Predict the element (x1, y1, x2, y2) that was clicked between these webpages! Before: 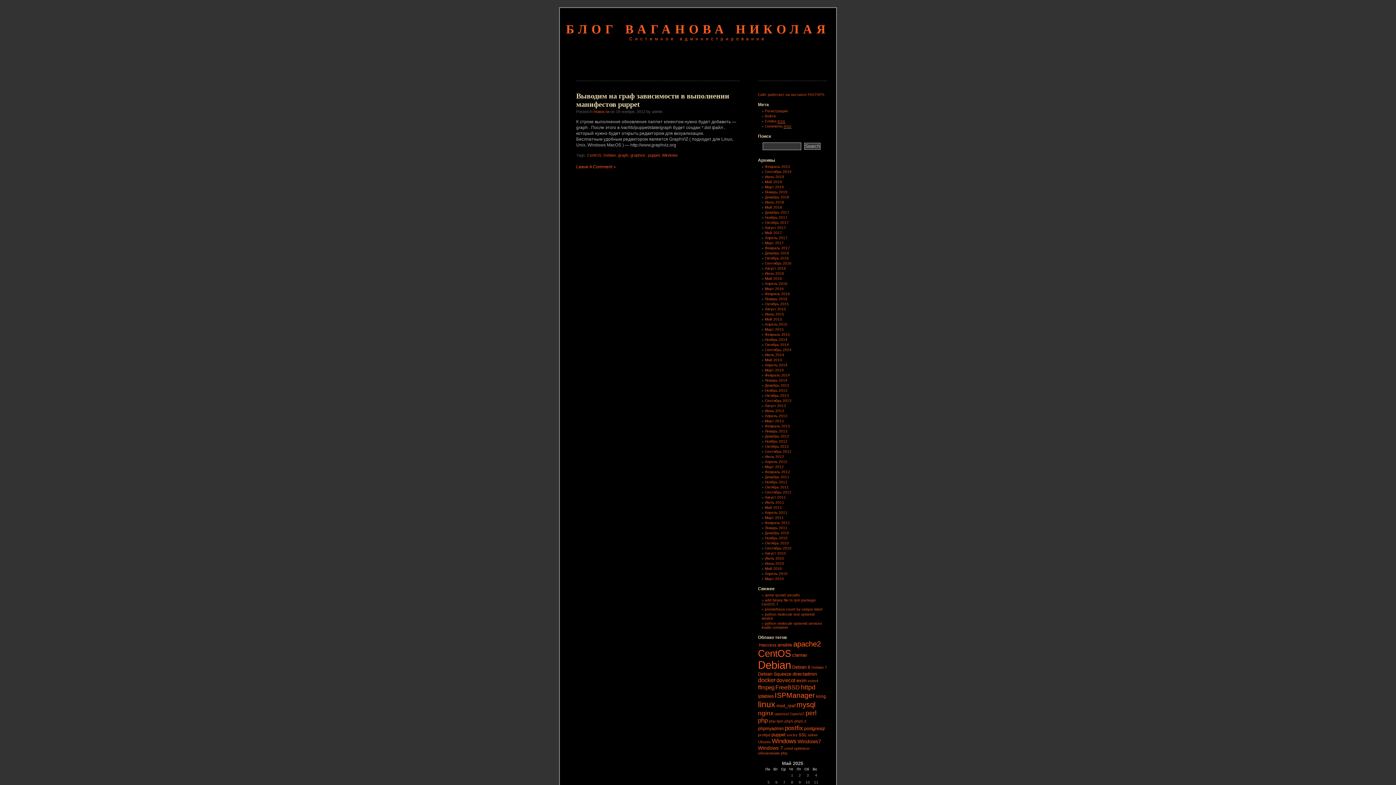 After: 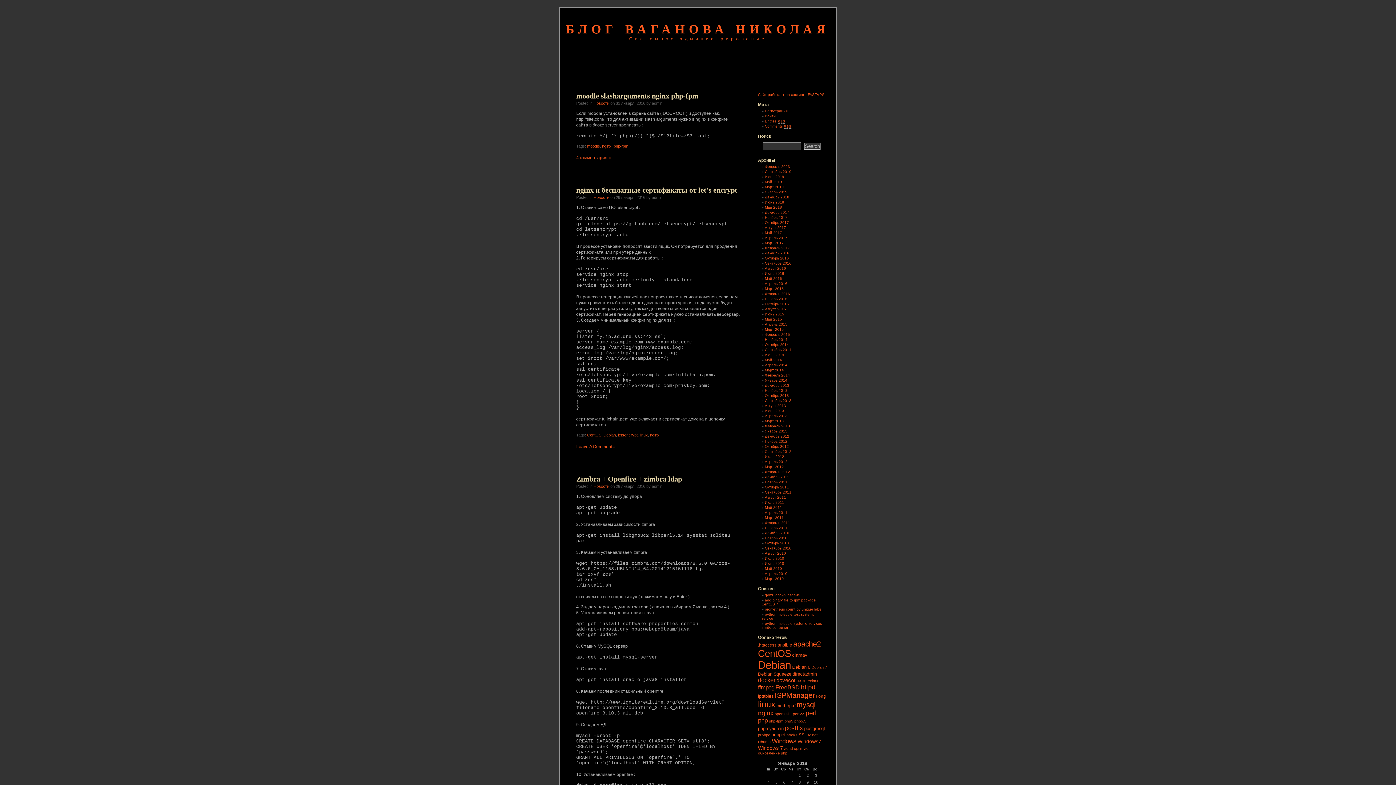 Action: bbox: (765, 297, 787, 301) label: Январь 2016